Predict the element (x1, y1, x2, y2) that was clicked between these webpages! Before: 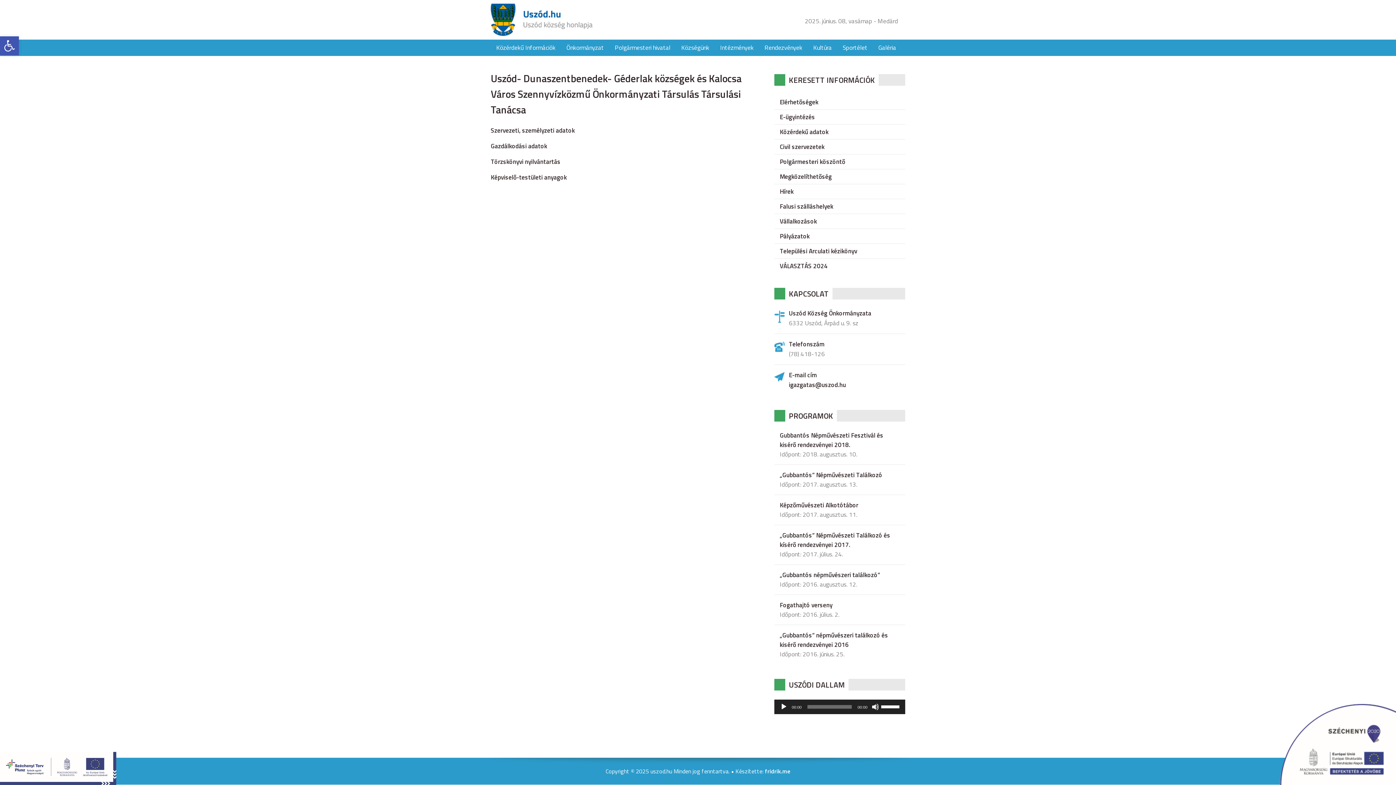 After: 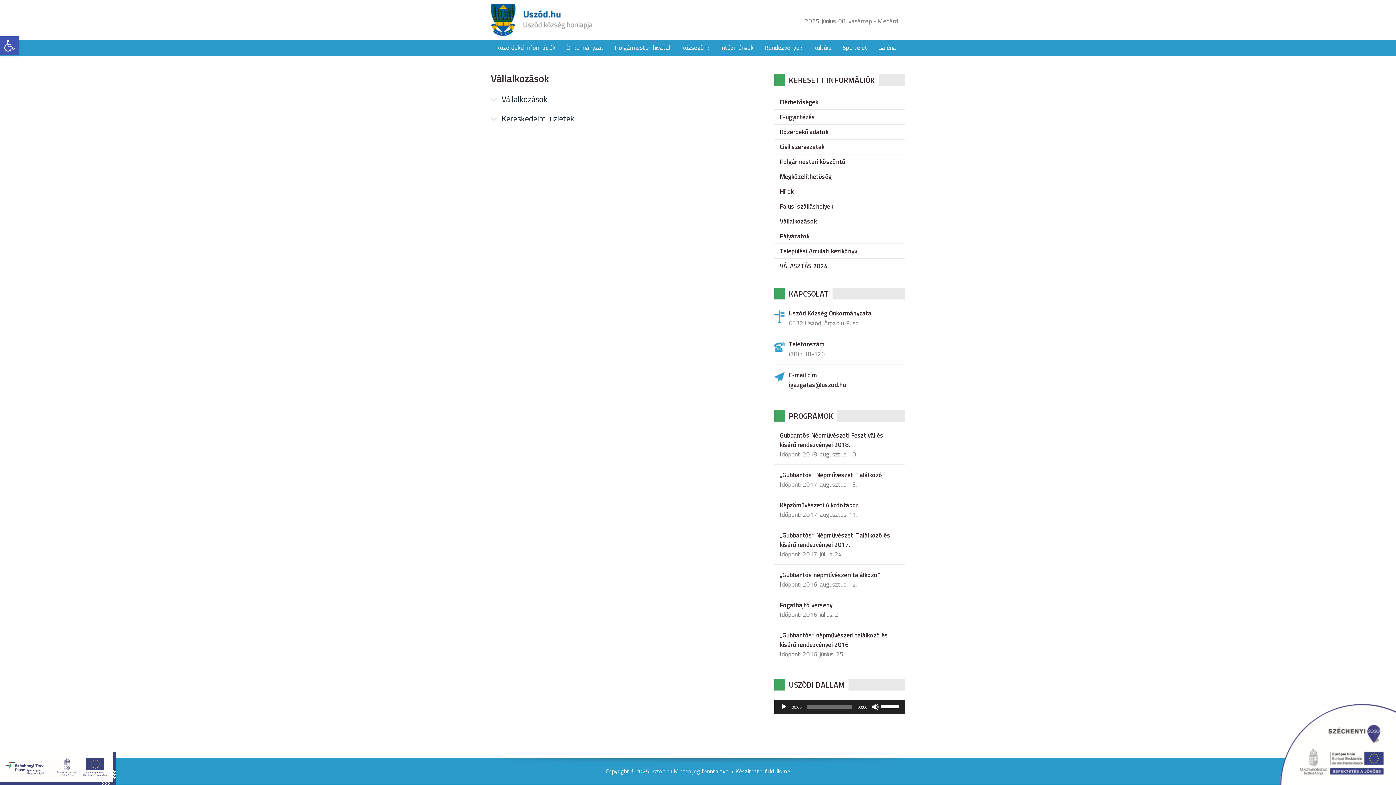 Action: label: Vállalkozások bbox: (774, 214, 905, 228)